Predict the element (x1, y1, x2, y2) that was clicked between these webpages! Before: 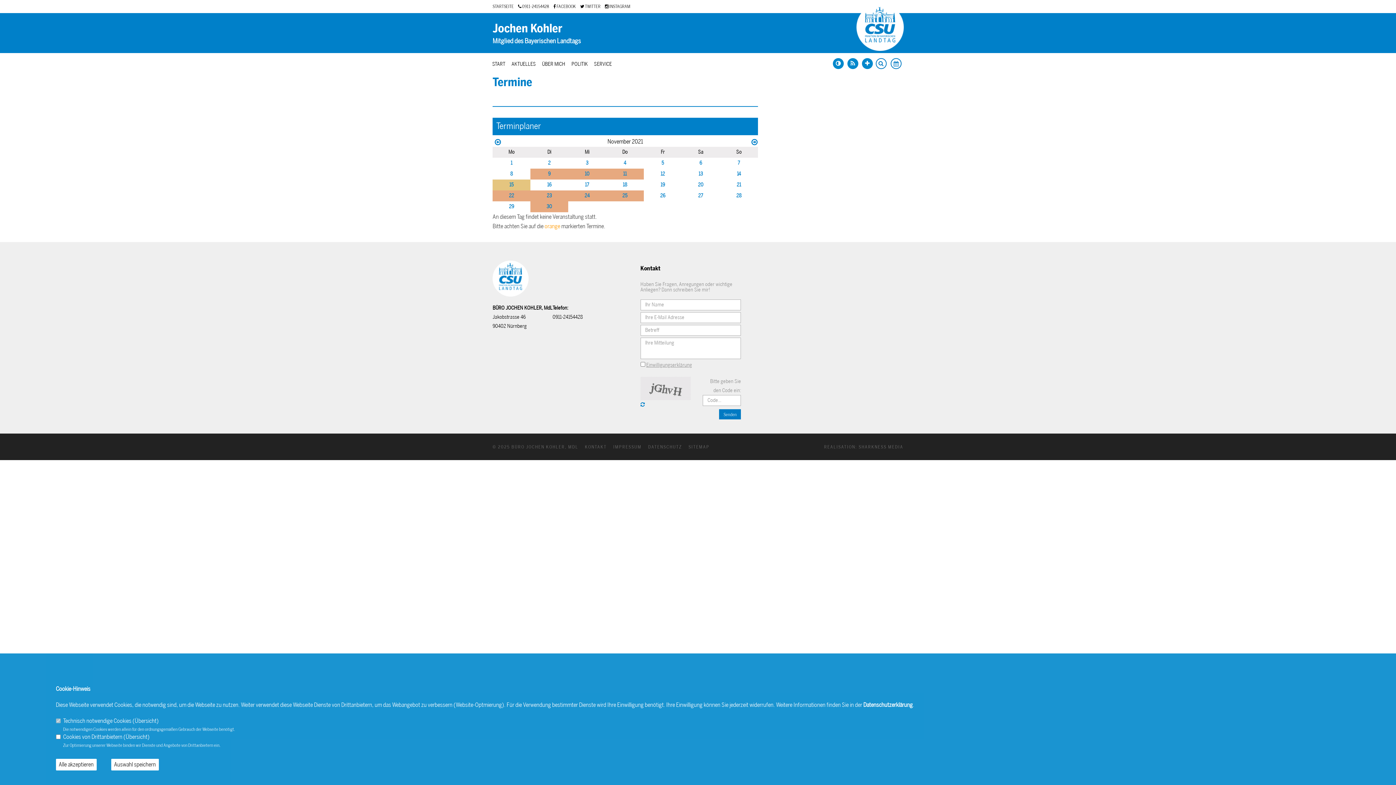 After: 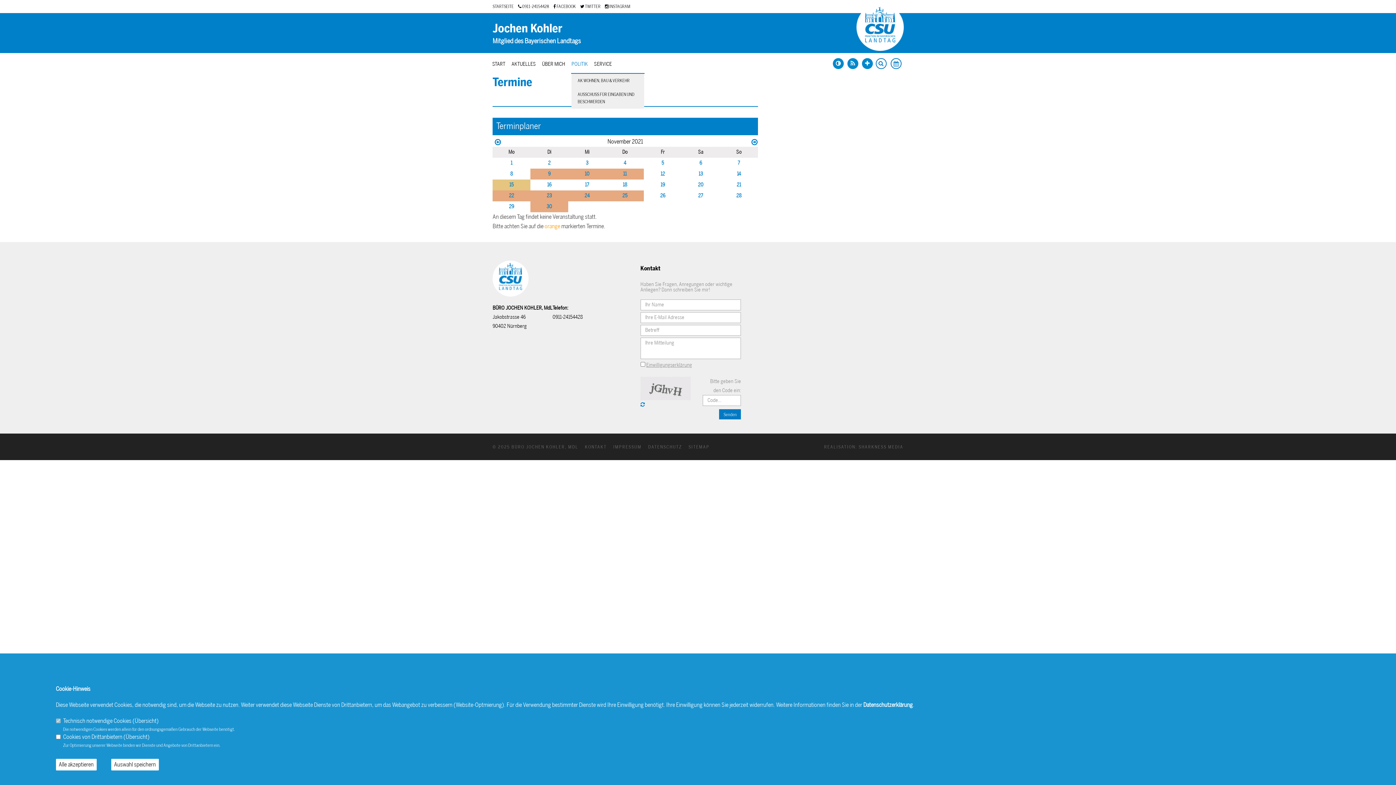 Action: bbox: (571, 61, 588, 67) label: POLITIK